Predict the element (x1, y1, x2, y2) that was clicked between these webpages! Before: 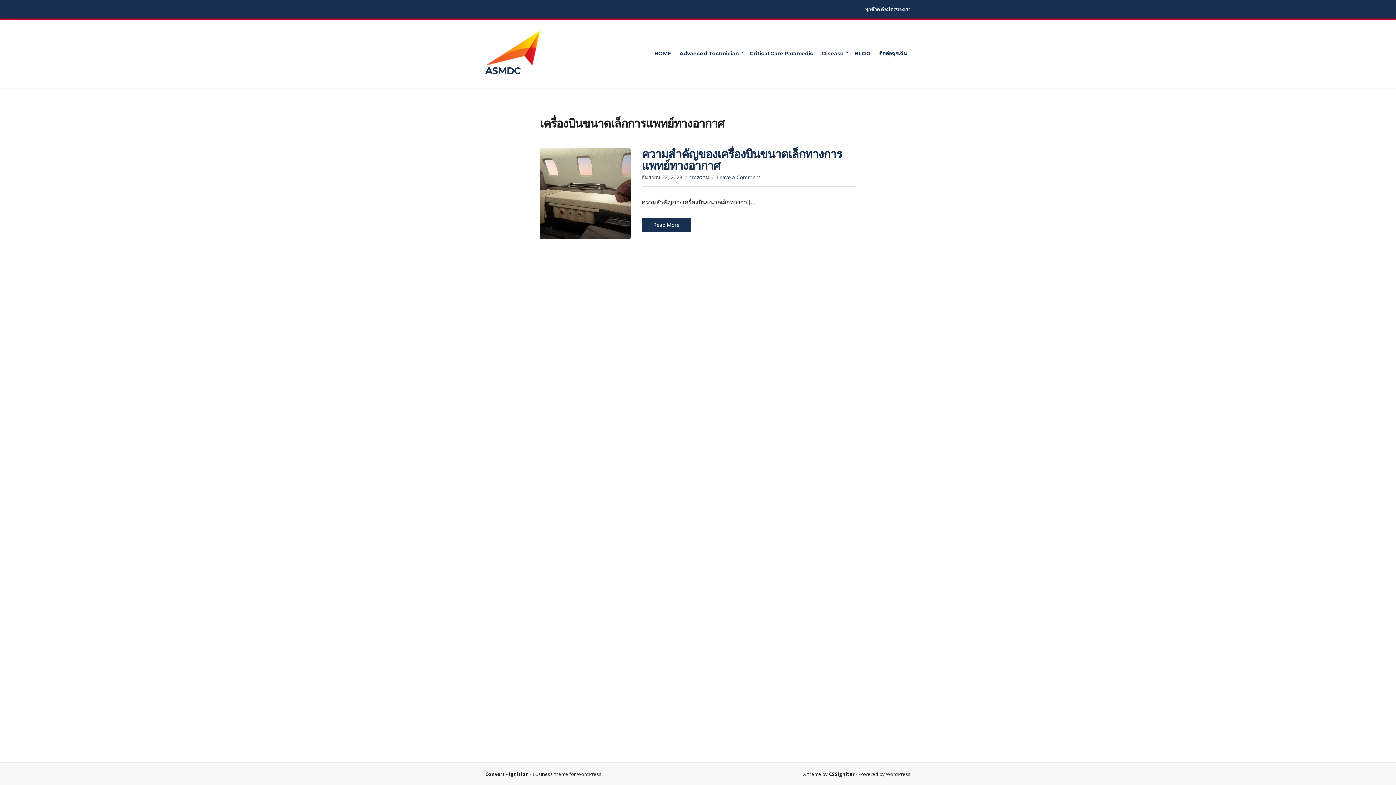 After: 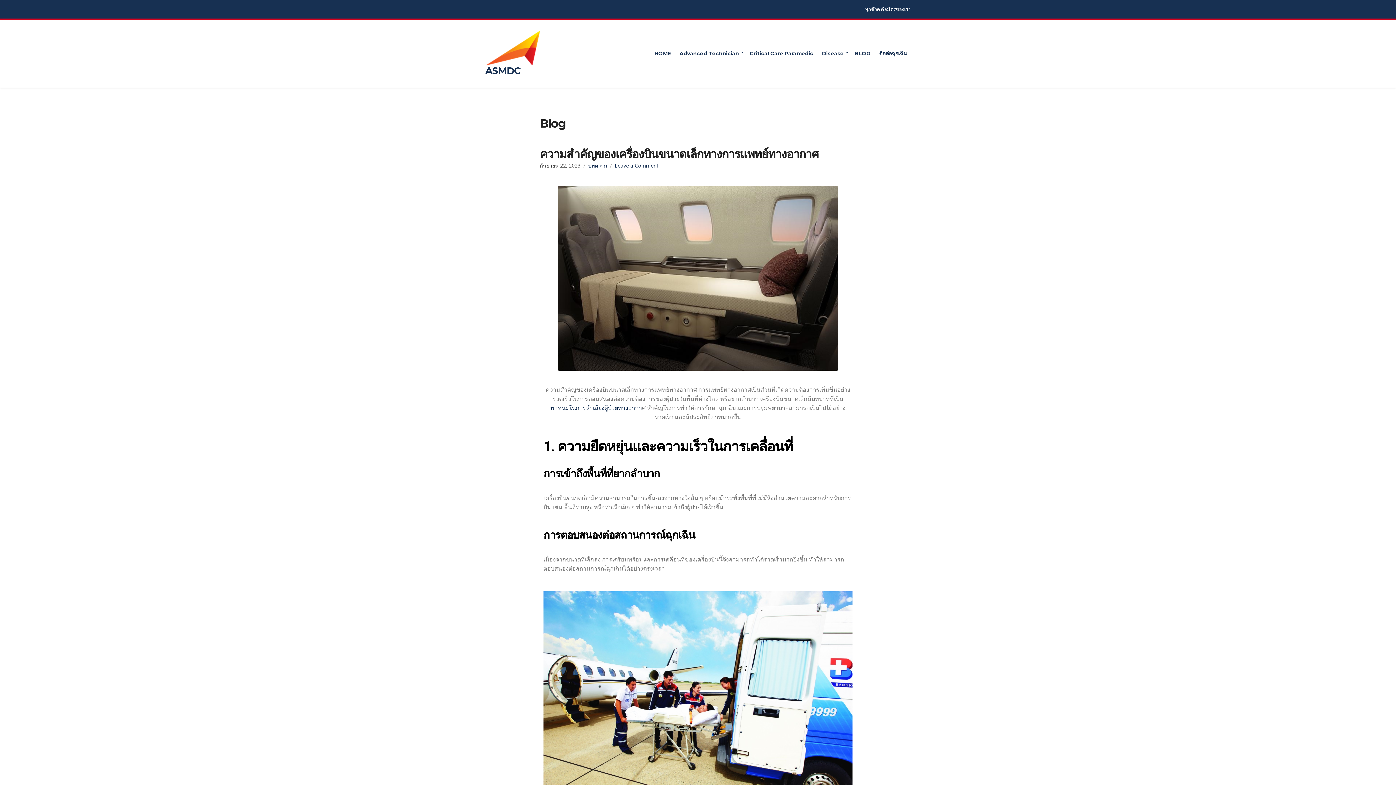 Action: bbox: (641, 146, 842, 172) label: ความสำคัญของเครื่องบินขนาดเล็กทางการแพทย์ทางอากาศ